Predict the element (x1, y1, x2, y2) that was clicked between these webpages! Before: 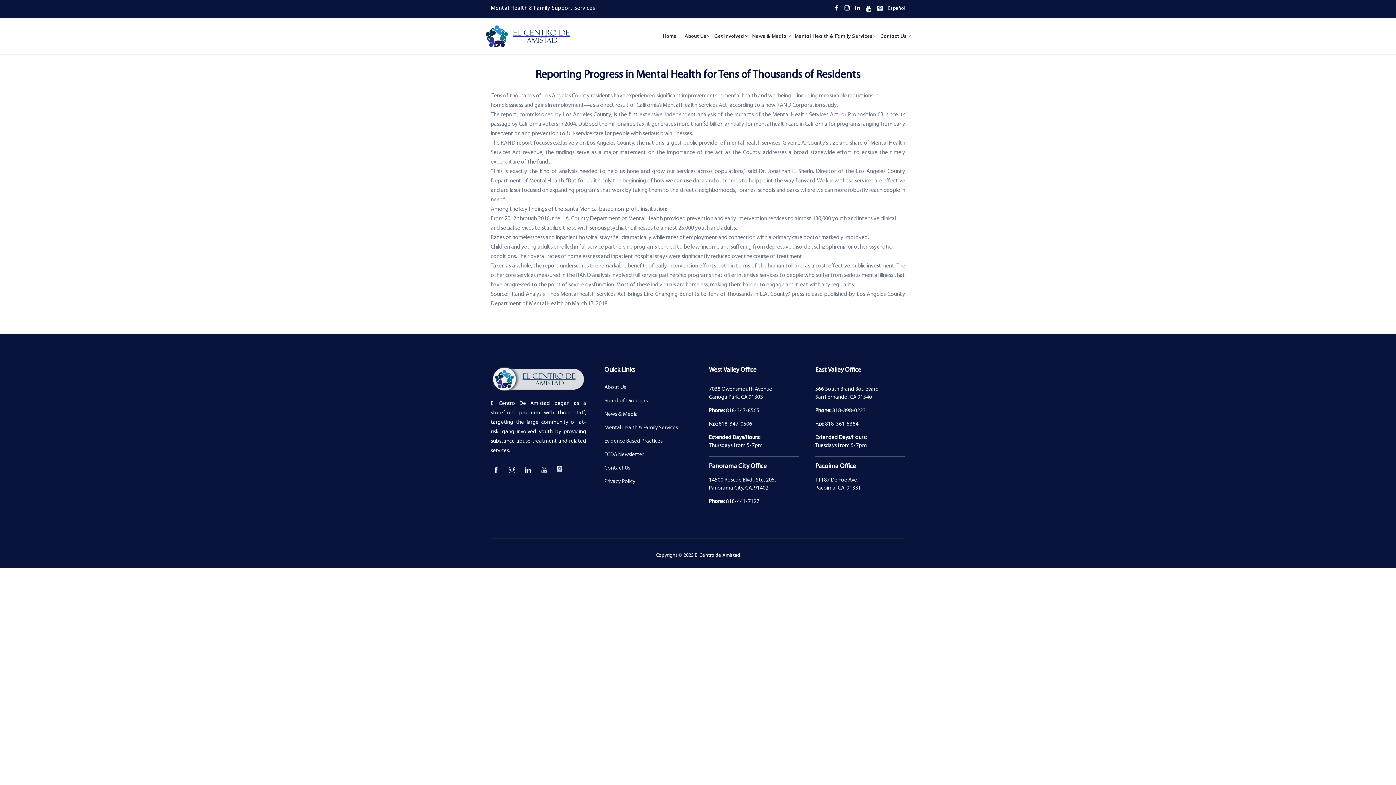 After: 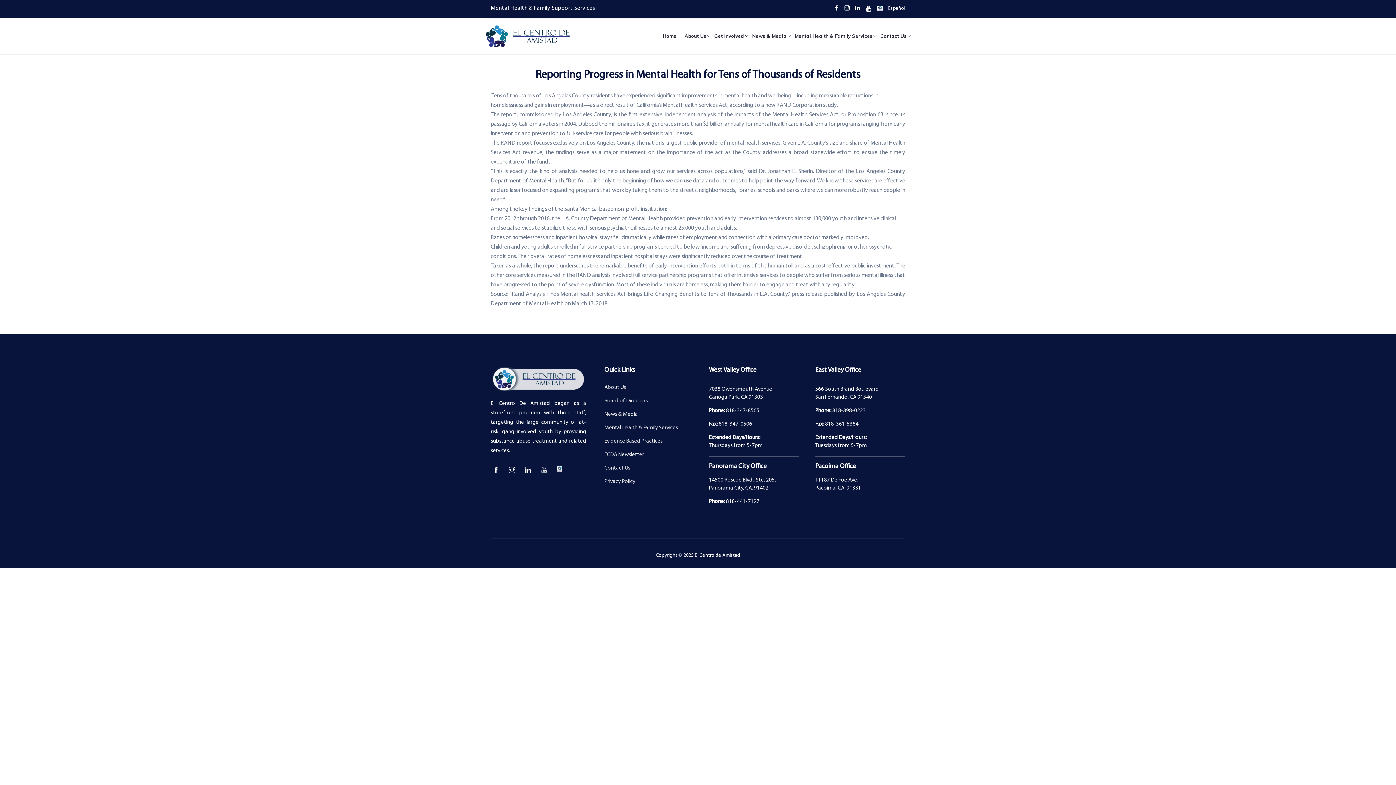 Action: bbox: (888, 5, 905, 11) label: Español